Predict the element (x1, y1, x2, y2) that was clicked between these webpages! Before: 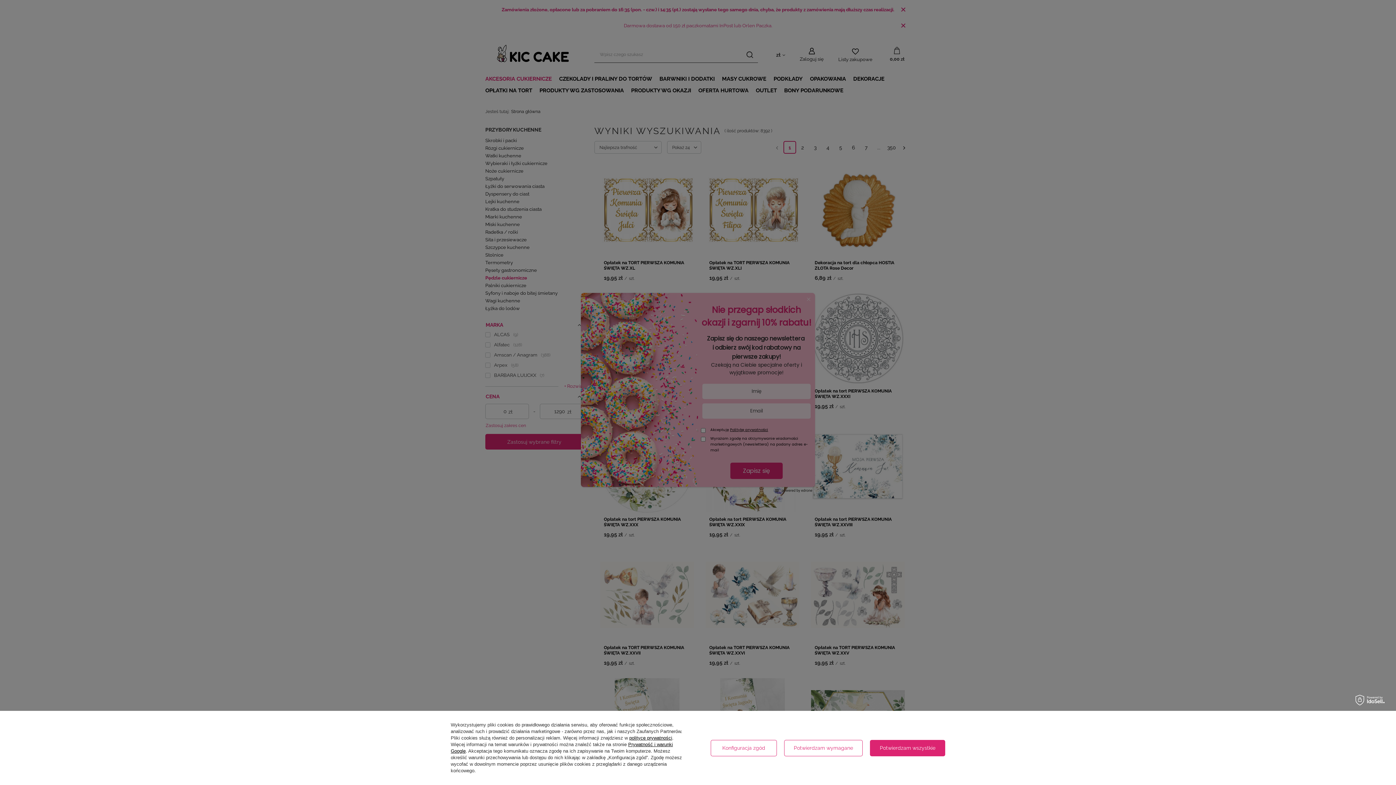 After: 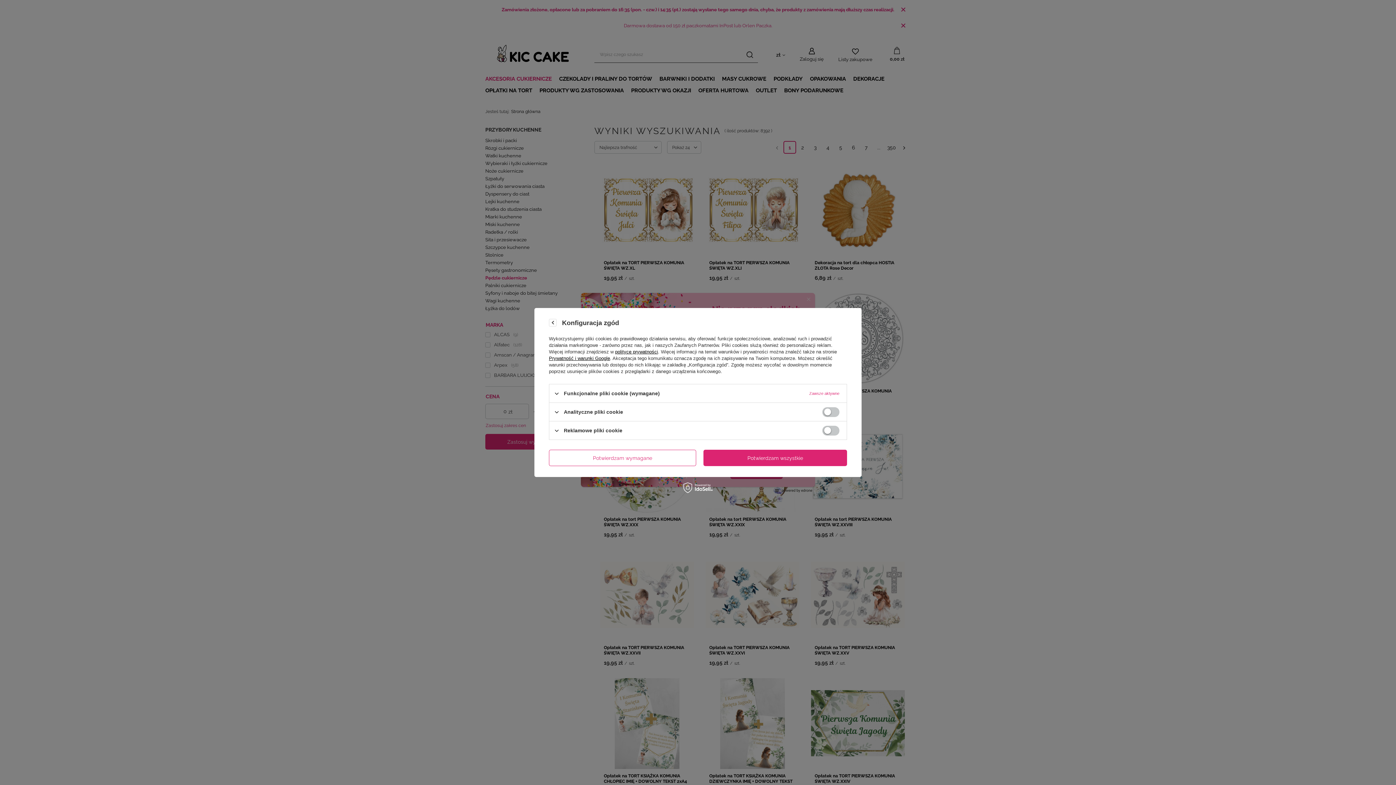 Action: label: Konfiguracja zgód bbox: (710, 740, 776, 756)